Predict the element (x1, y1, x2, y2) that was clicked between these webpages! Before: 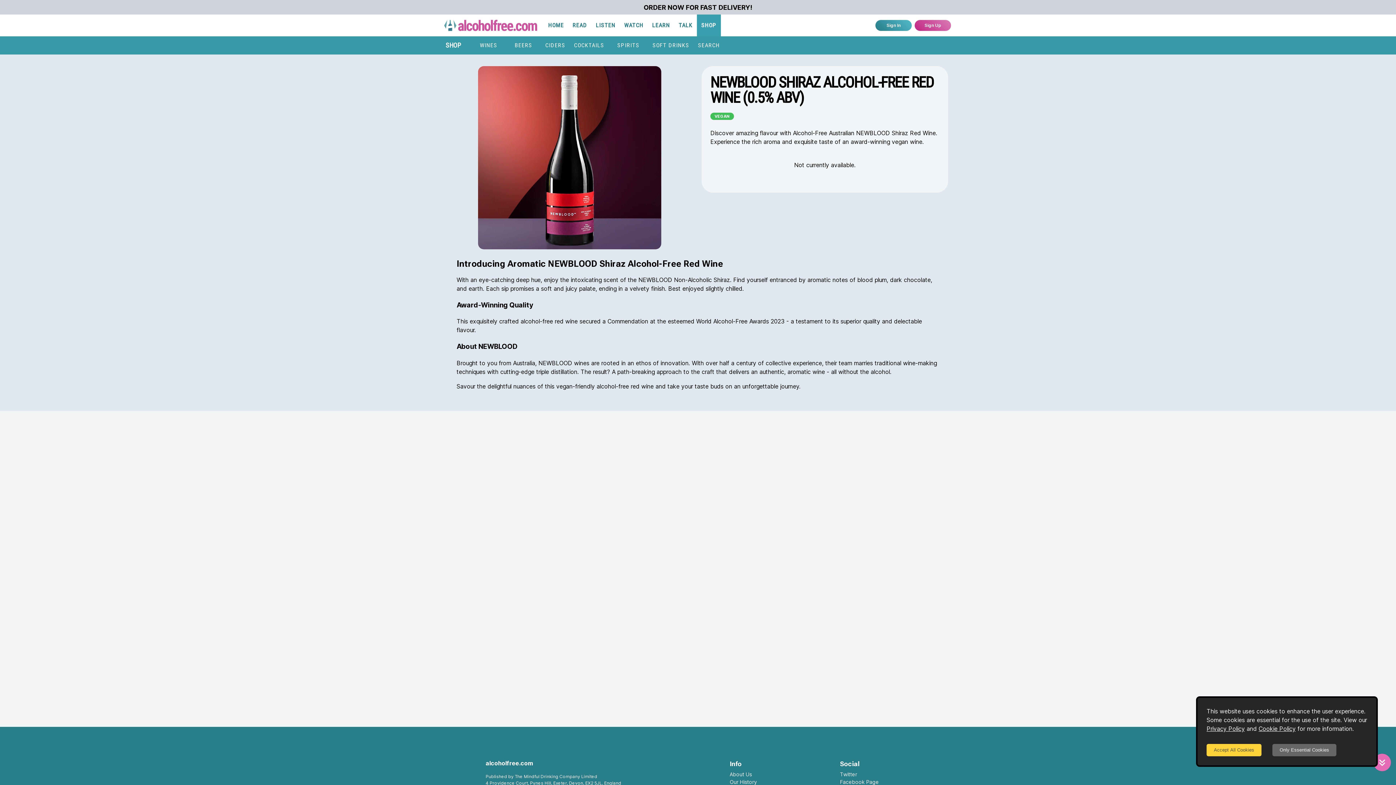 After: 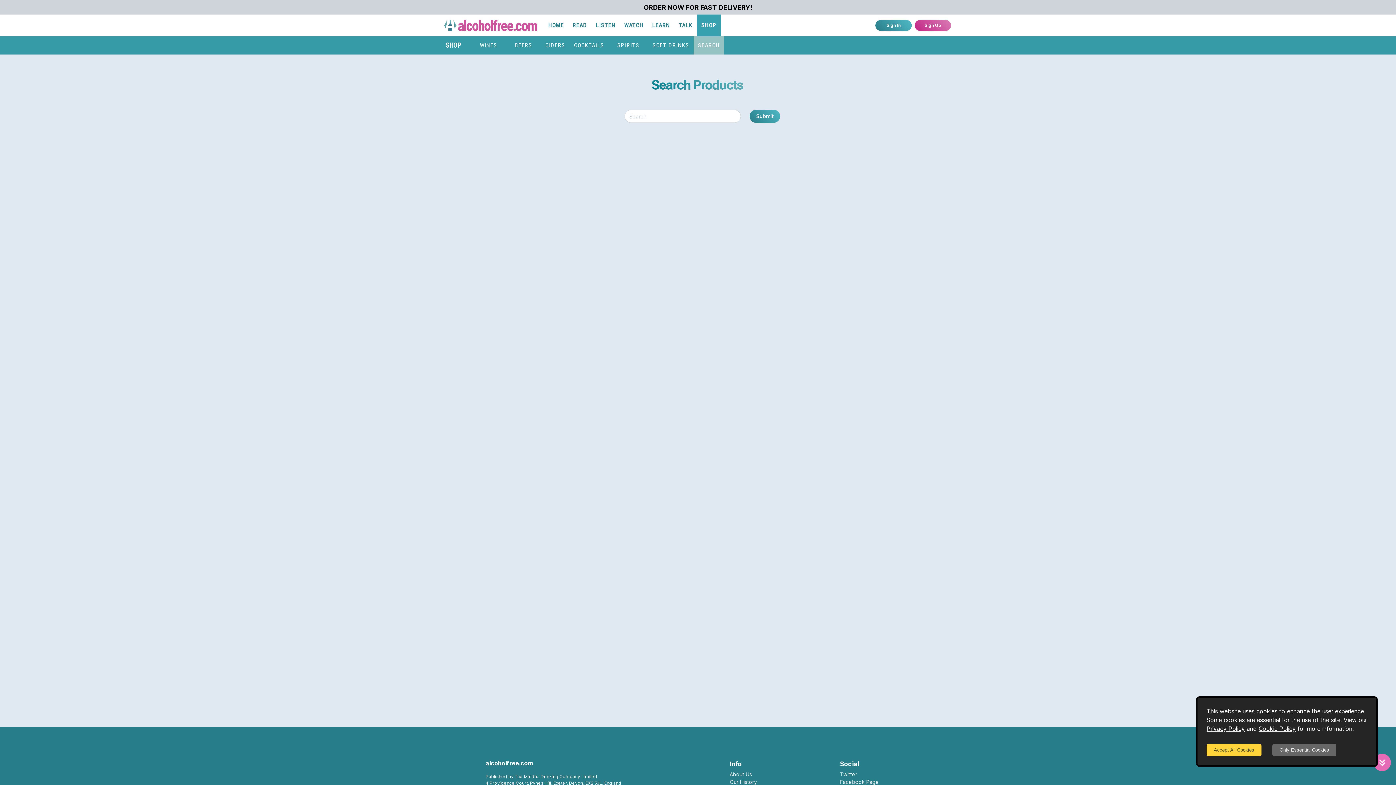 Action: label: SEARCH bbox: (693, 36, 724, 54)